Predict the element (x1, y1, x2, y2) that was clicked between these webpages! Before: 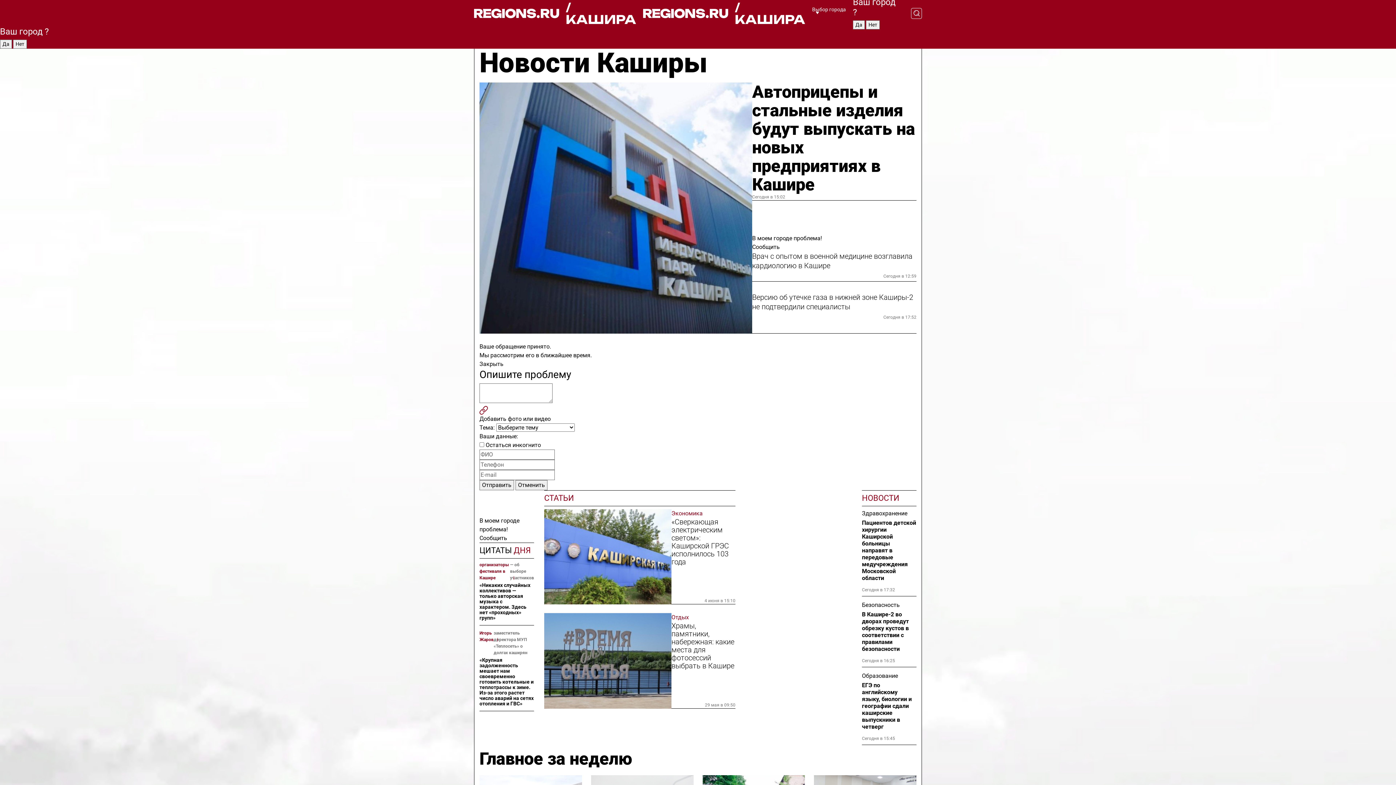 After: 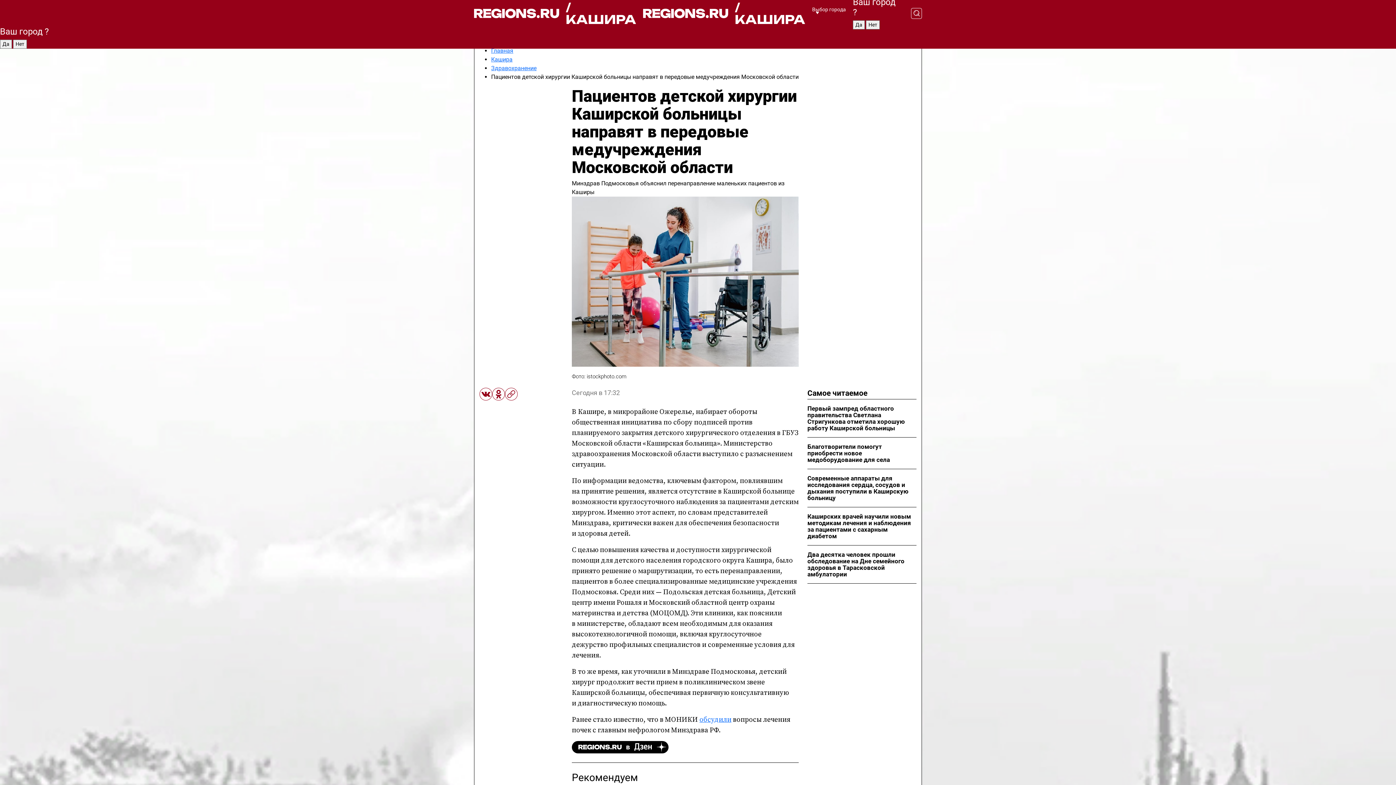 Action: label: Пациентов детской хирургии Каширской больницы направят в передовые медучреждения Московской области bbox: (862, 519, 916, 581)